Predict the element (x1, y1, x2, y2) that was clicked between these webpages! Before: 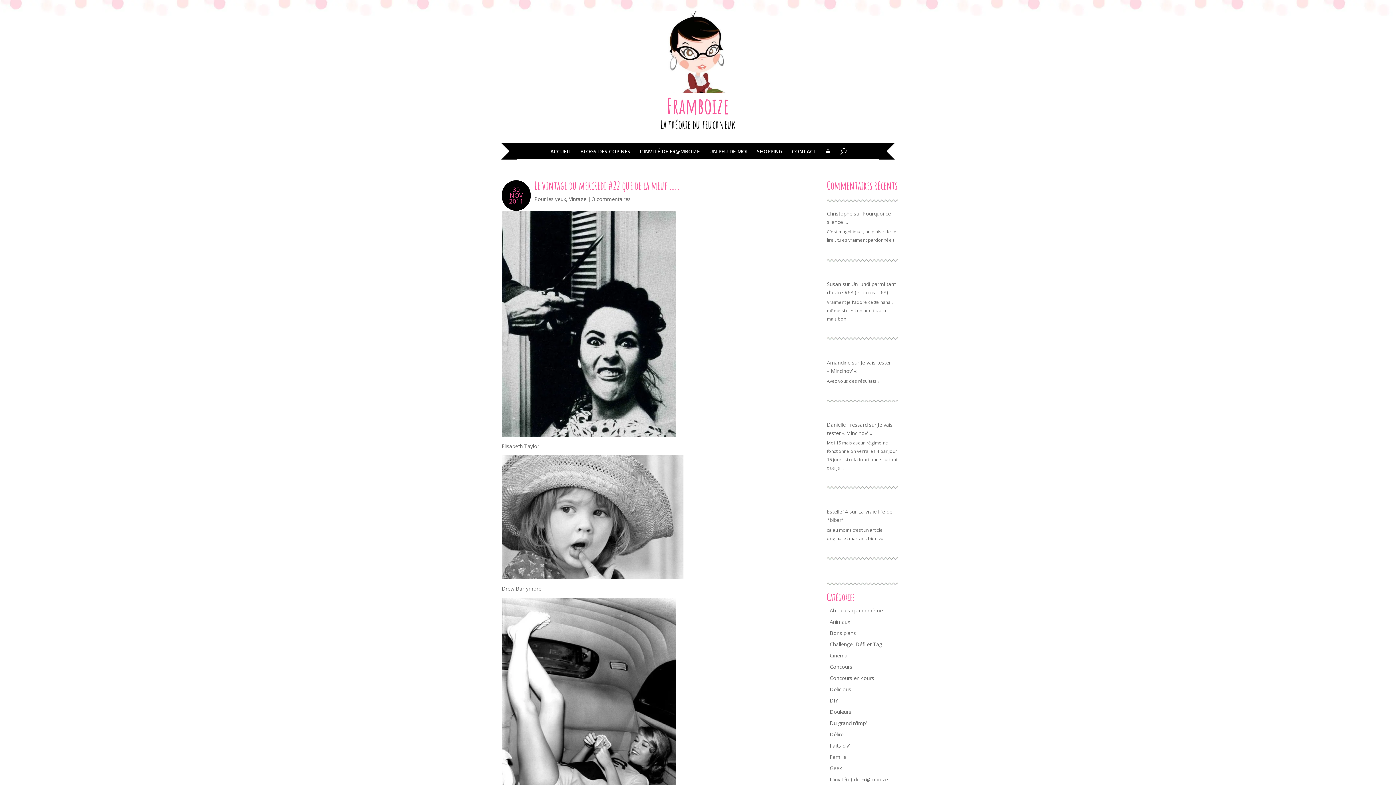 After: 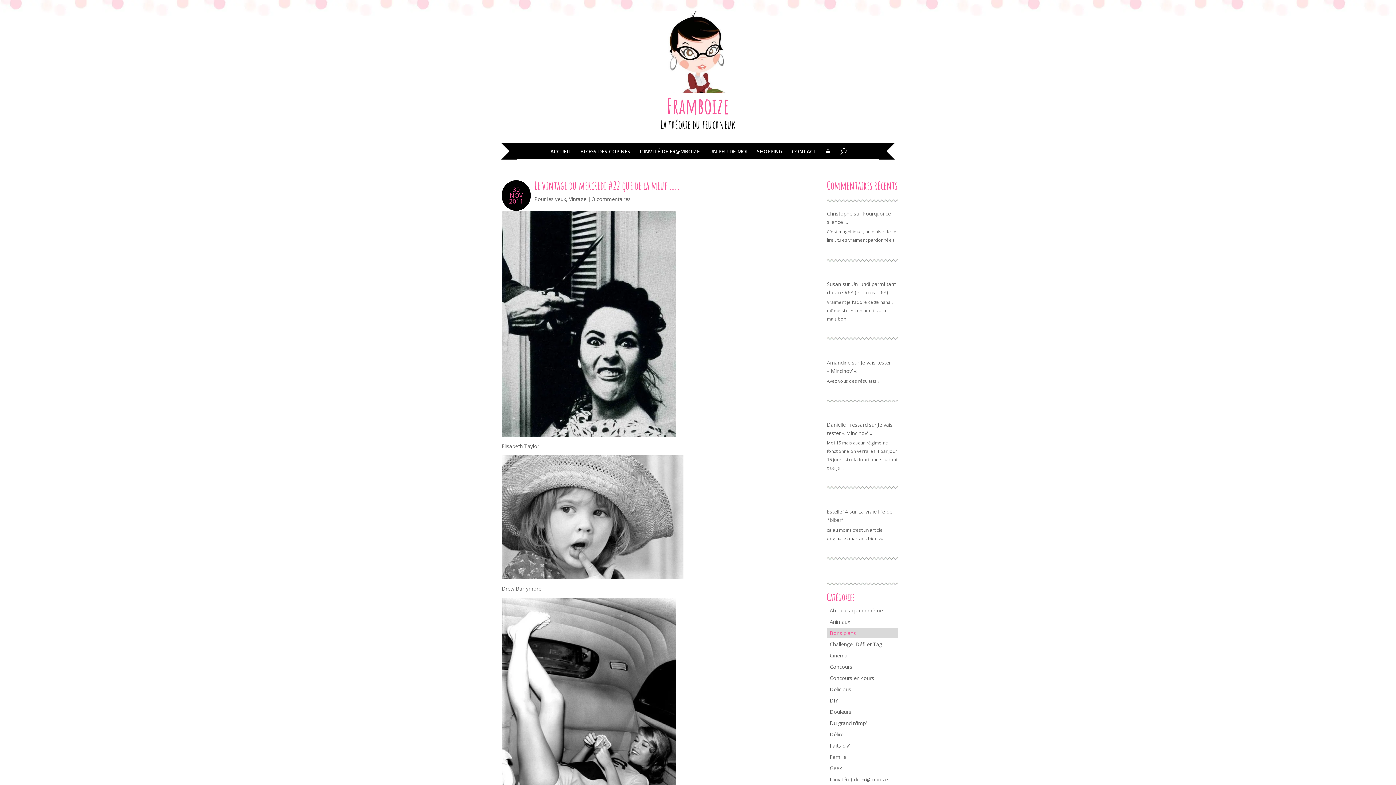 Action: bbox: (827, 628, 898, 638) label: Bons plans (58 éléments)